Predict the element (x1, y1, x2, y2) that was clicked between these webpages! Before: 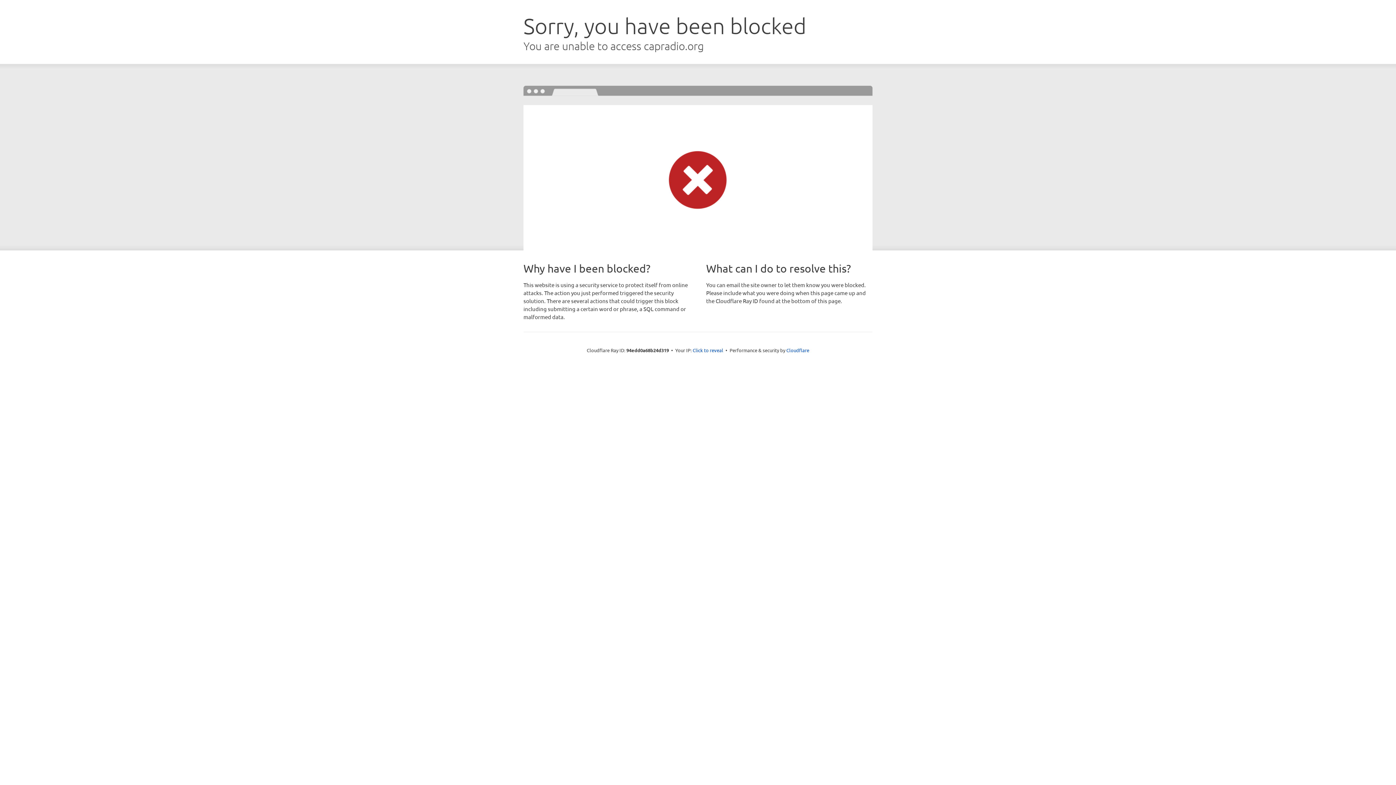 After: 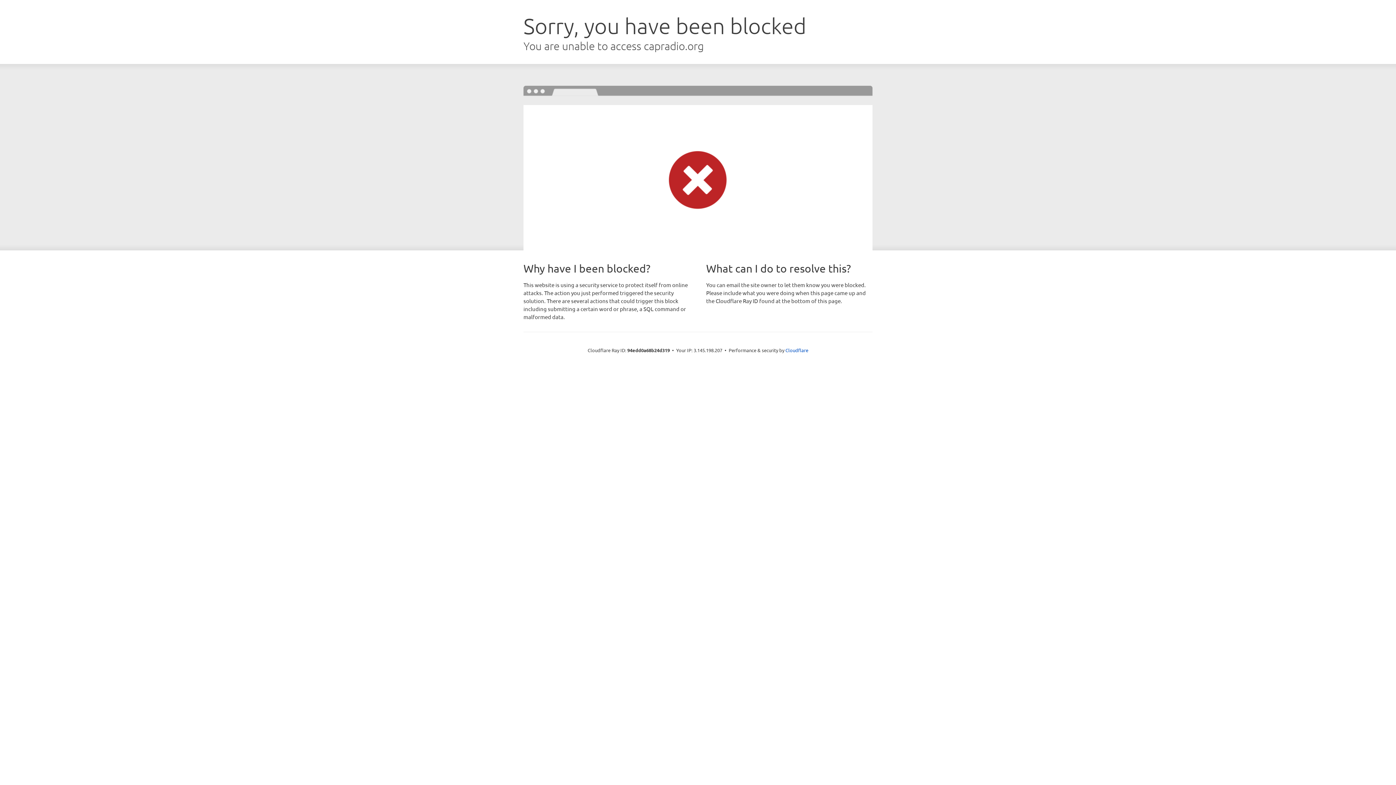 Action: label: Click to reveal bbox: (692, 346, 723, 353)